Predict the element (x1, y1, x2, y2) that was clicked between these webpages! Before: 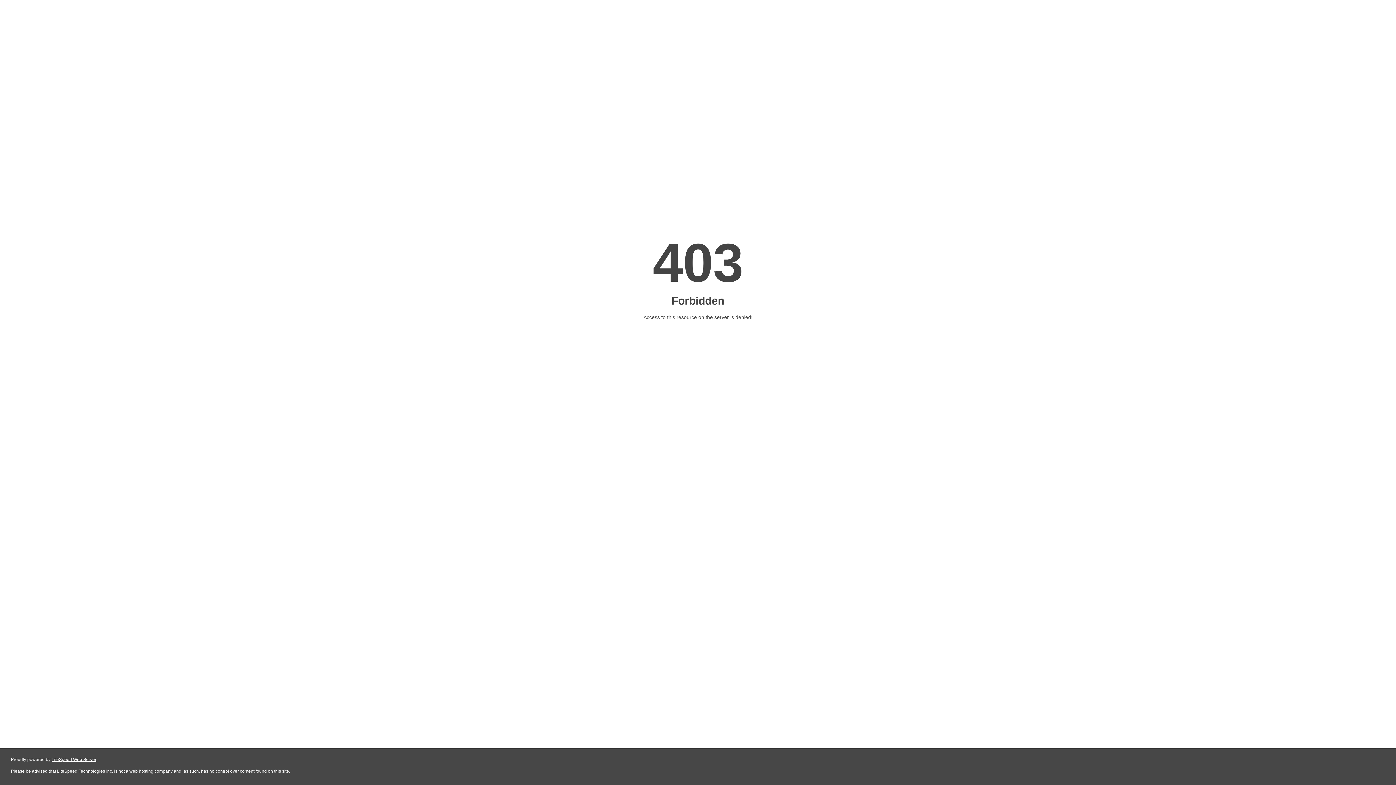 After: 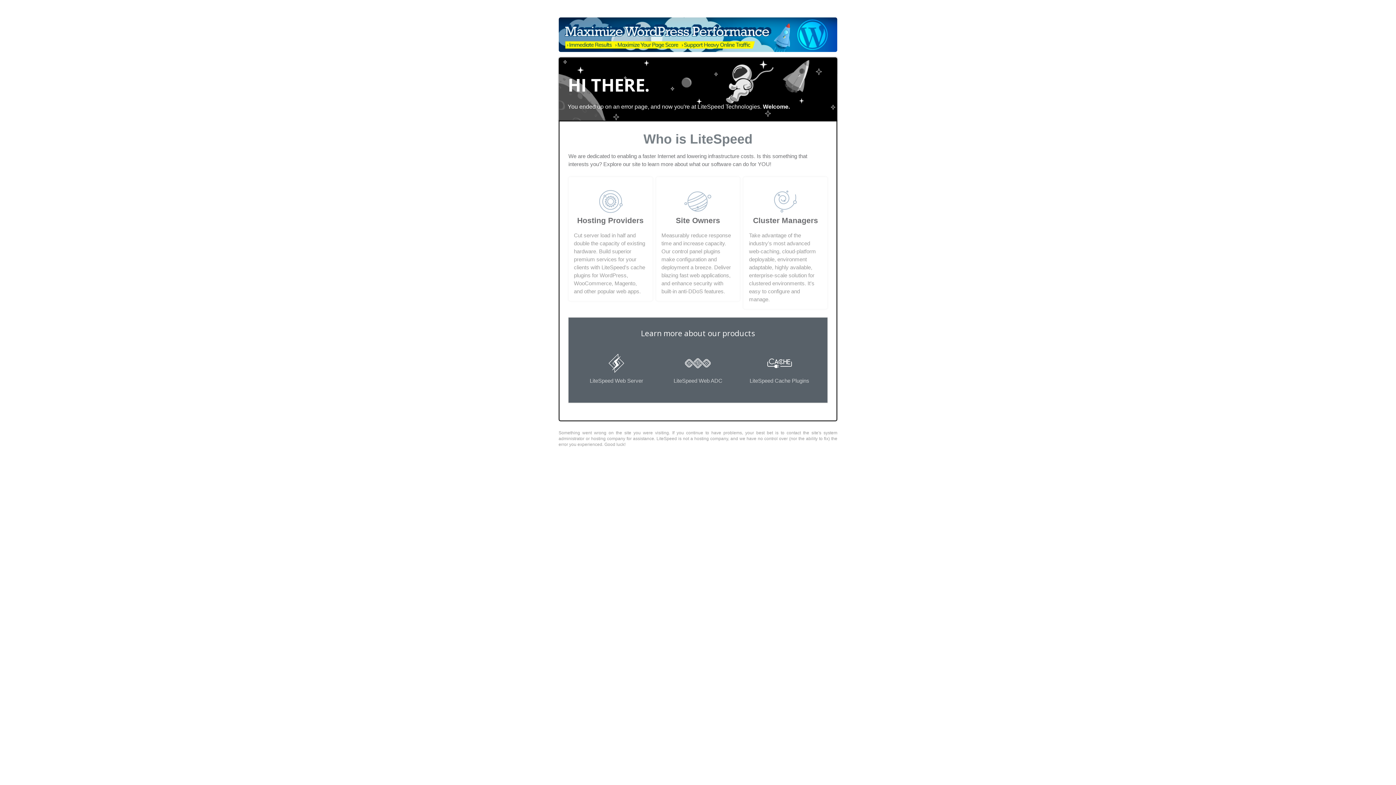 Action: bbox: (51, 757, 96, 762) label: LiteSpeed Web Server